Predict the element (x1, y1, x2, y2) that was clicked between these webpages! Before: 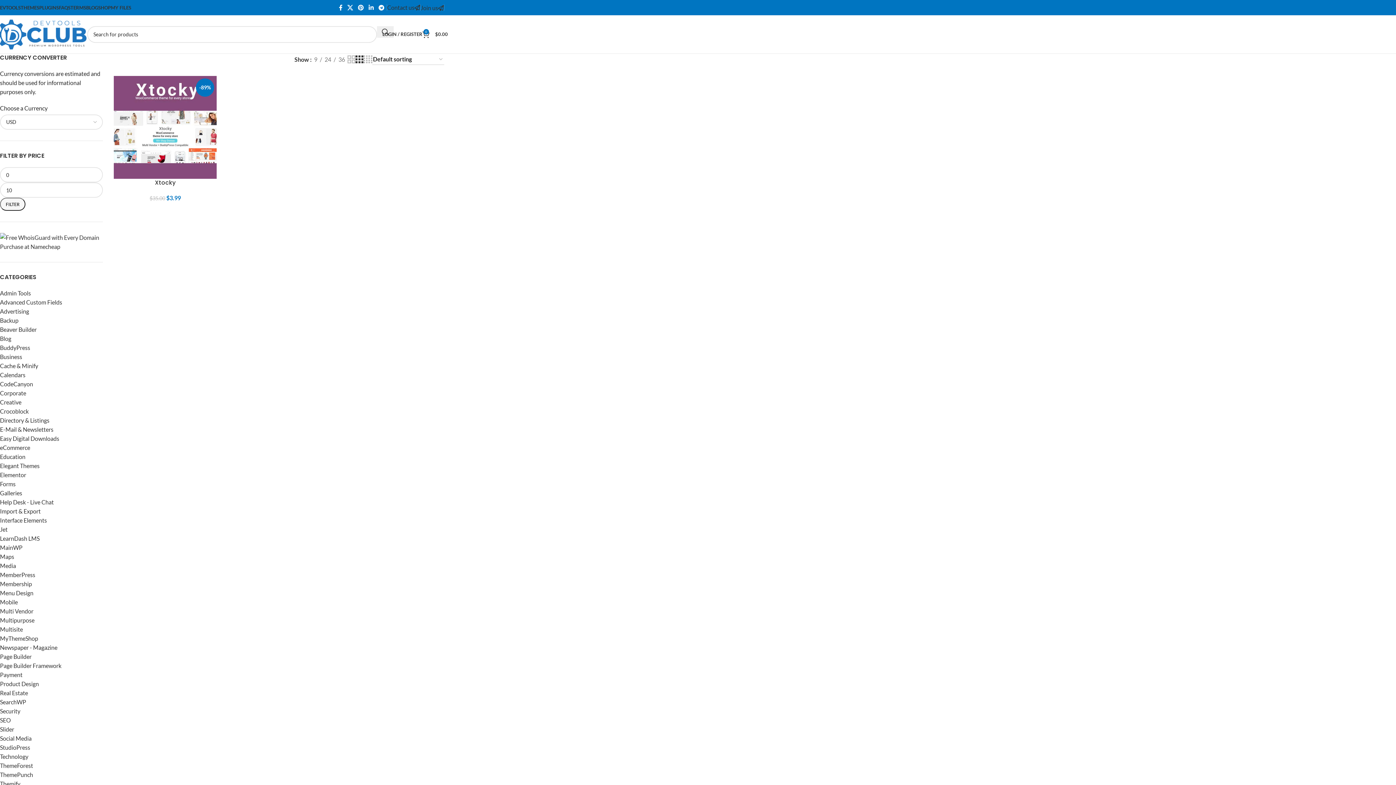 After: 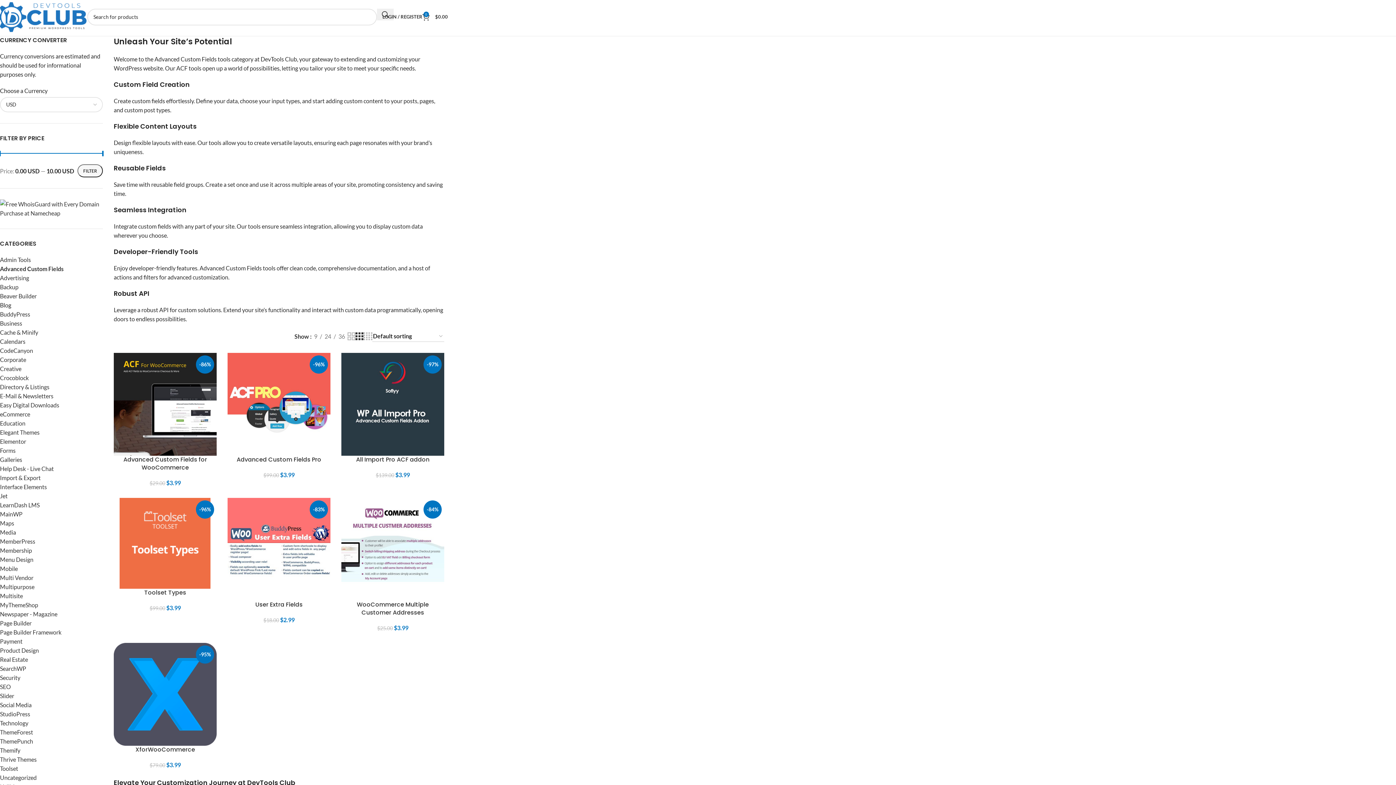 Action: bbox: (0, 297, 102, 306) label: Advanced Custom Fields